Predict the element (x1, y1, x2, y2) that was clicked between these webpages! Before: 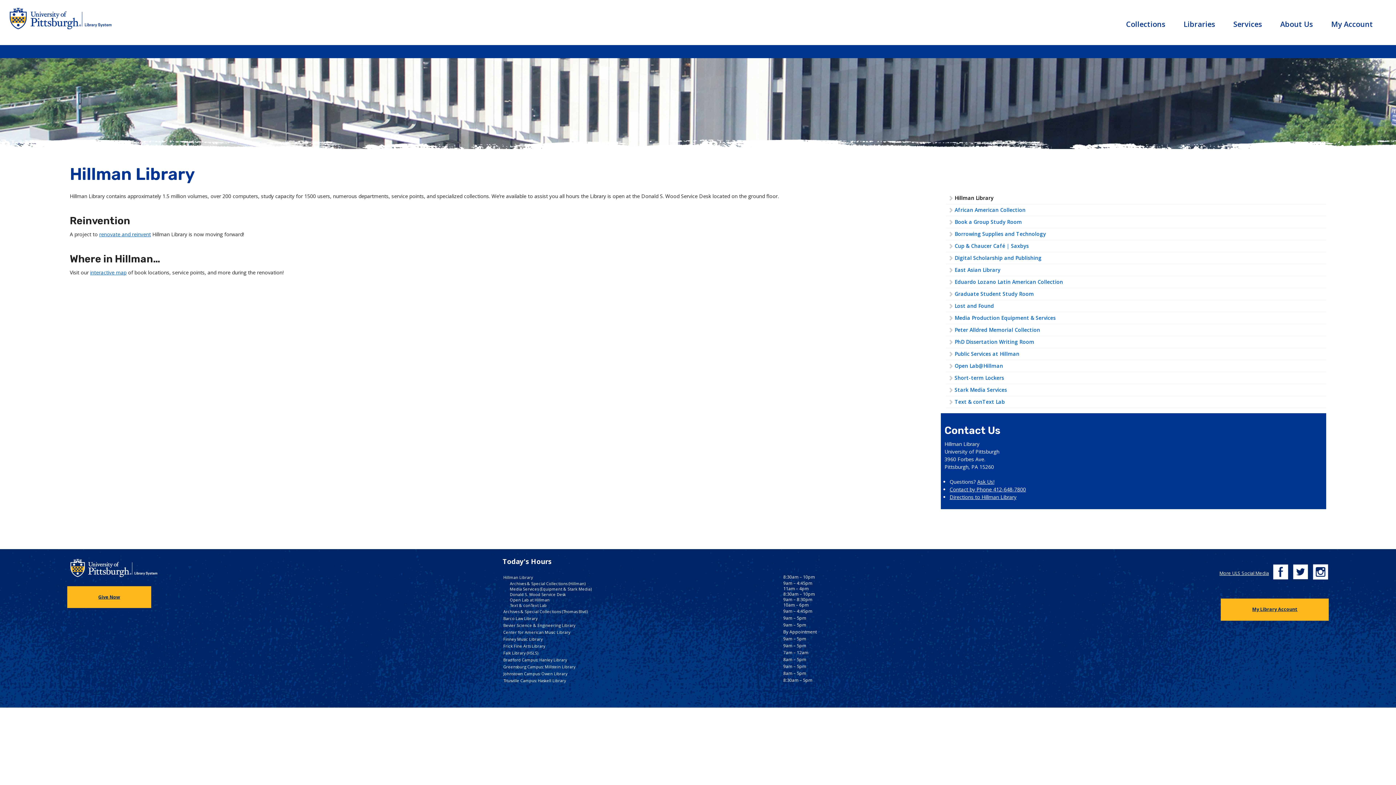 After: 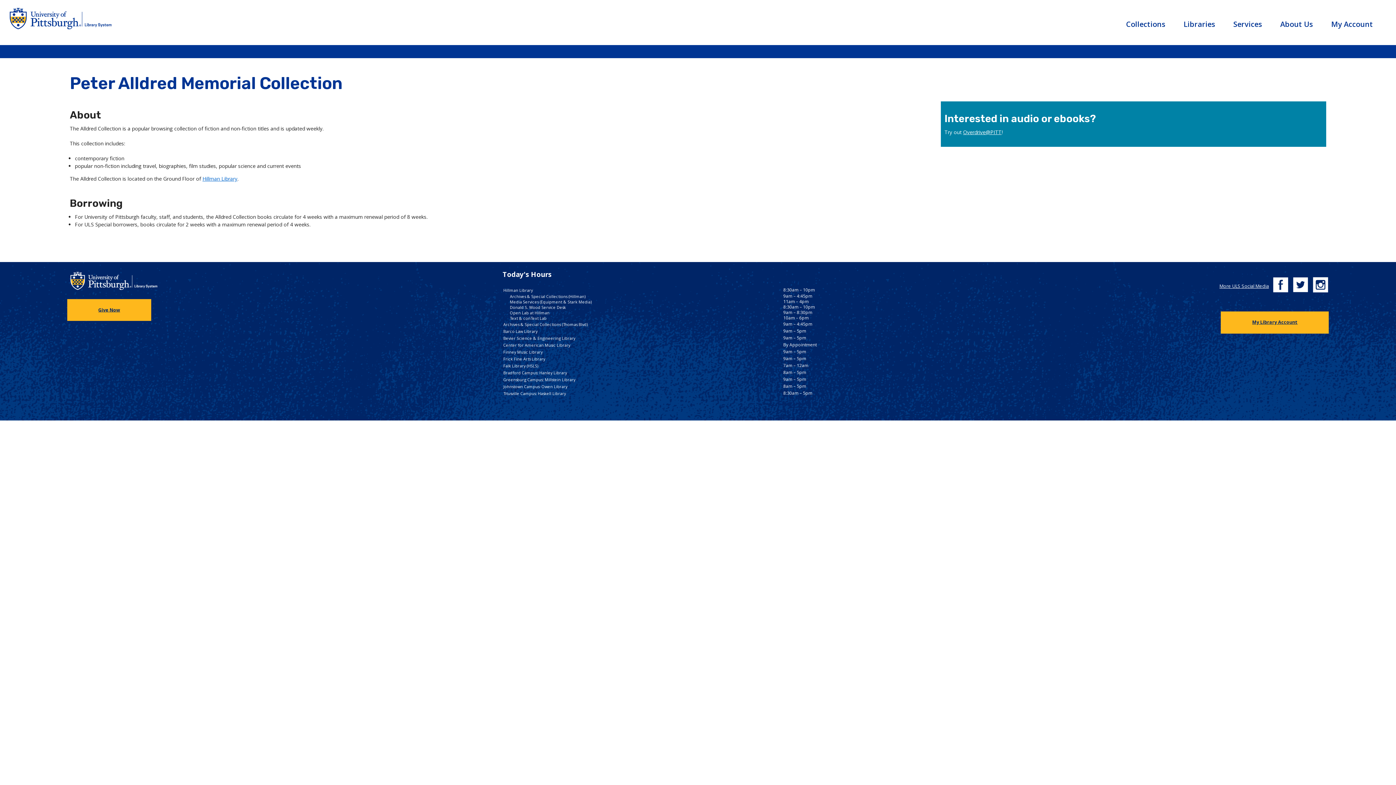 Action: bbox: (946, 324, 1326, 336) label: Peter Alldred Memorial Collection